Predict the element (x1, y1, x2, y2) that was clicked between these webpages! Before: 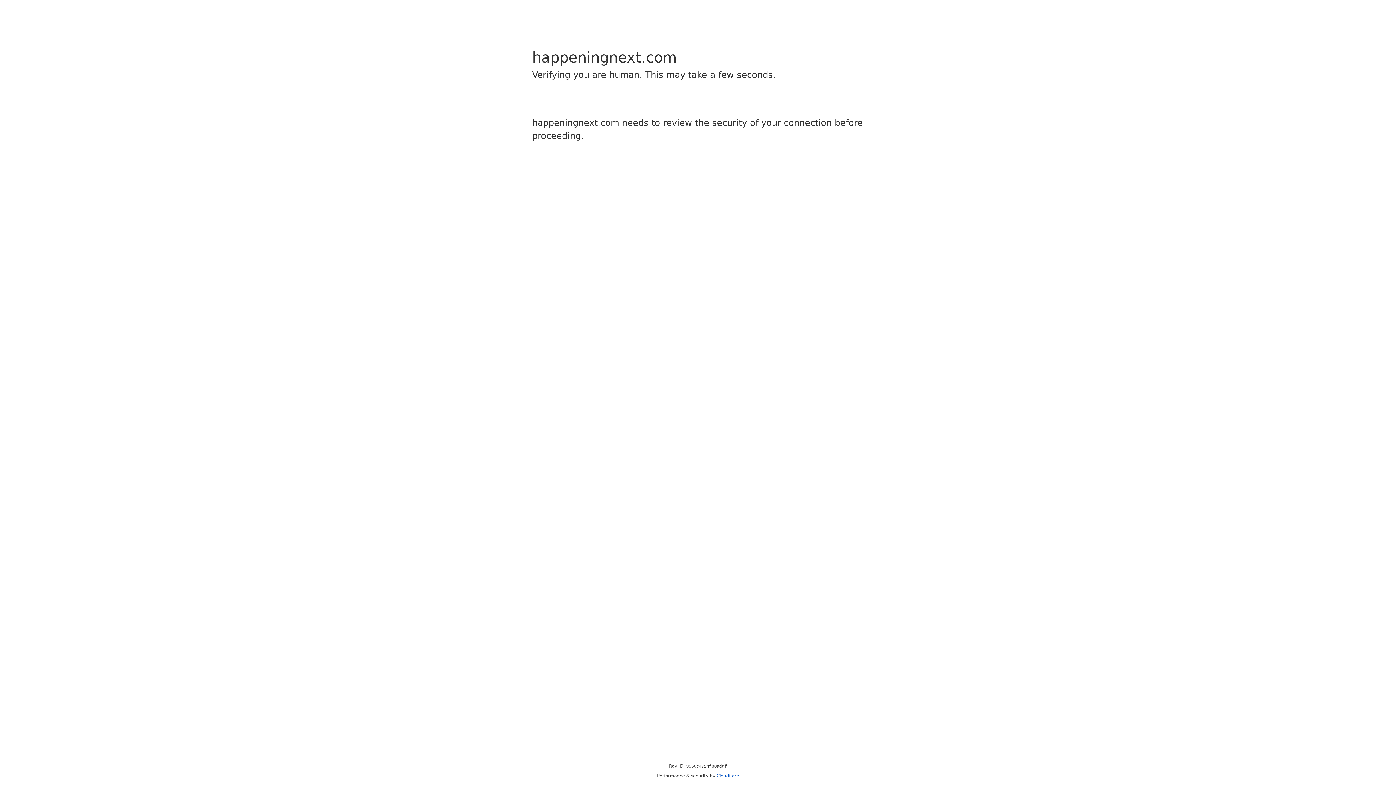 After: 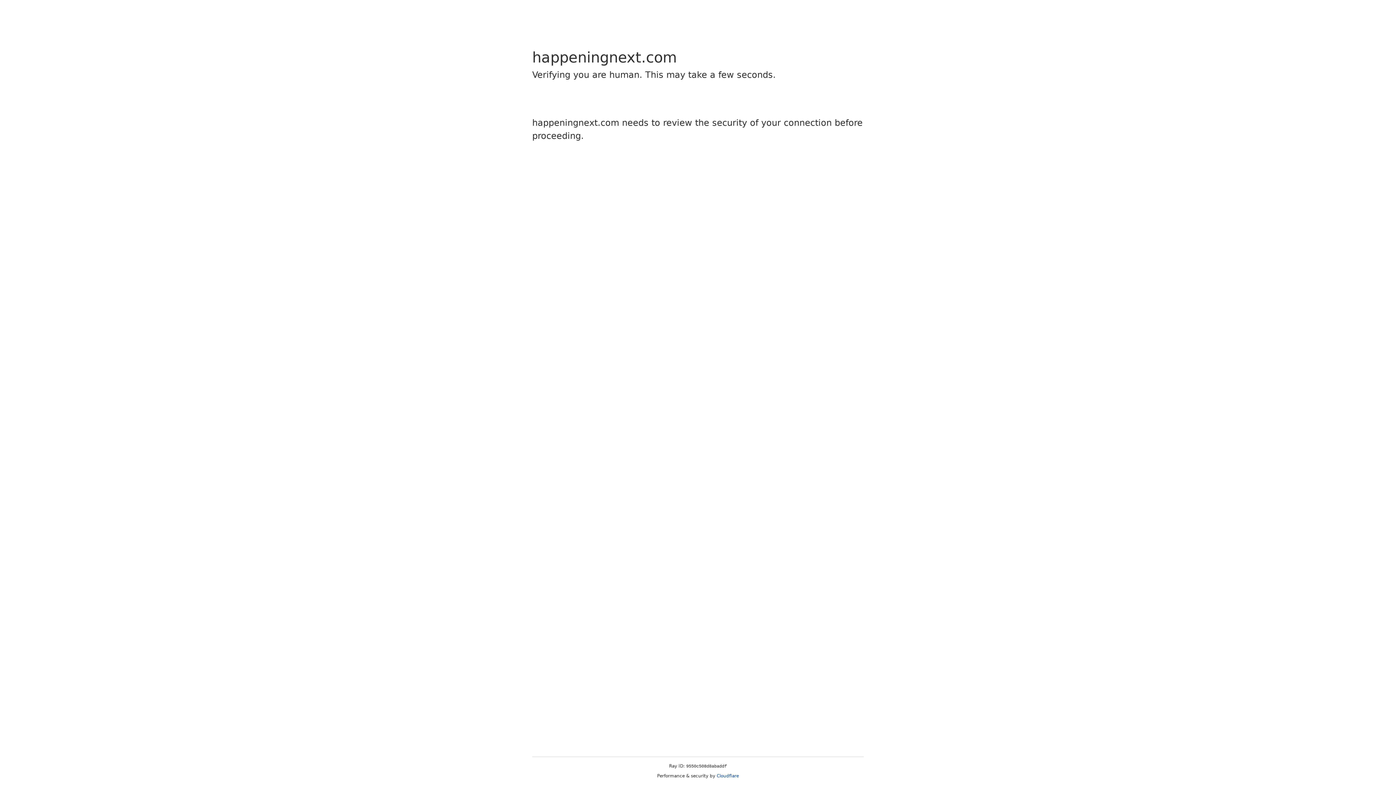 Action: label: Cloudflare bbox: (716, 773, 739, 778)